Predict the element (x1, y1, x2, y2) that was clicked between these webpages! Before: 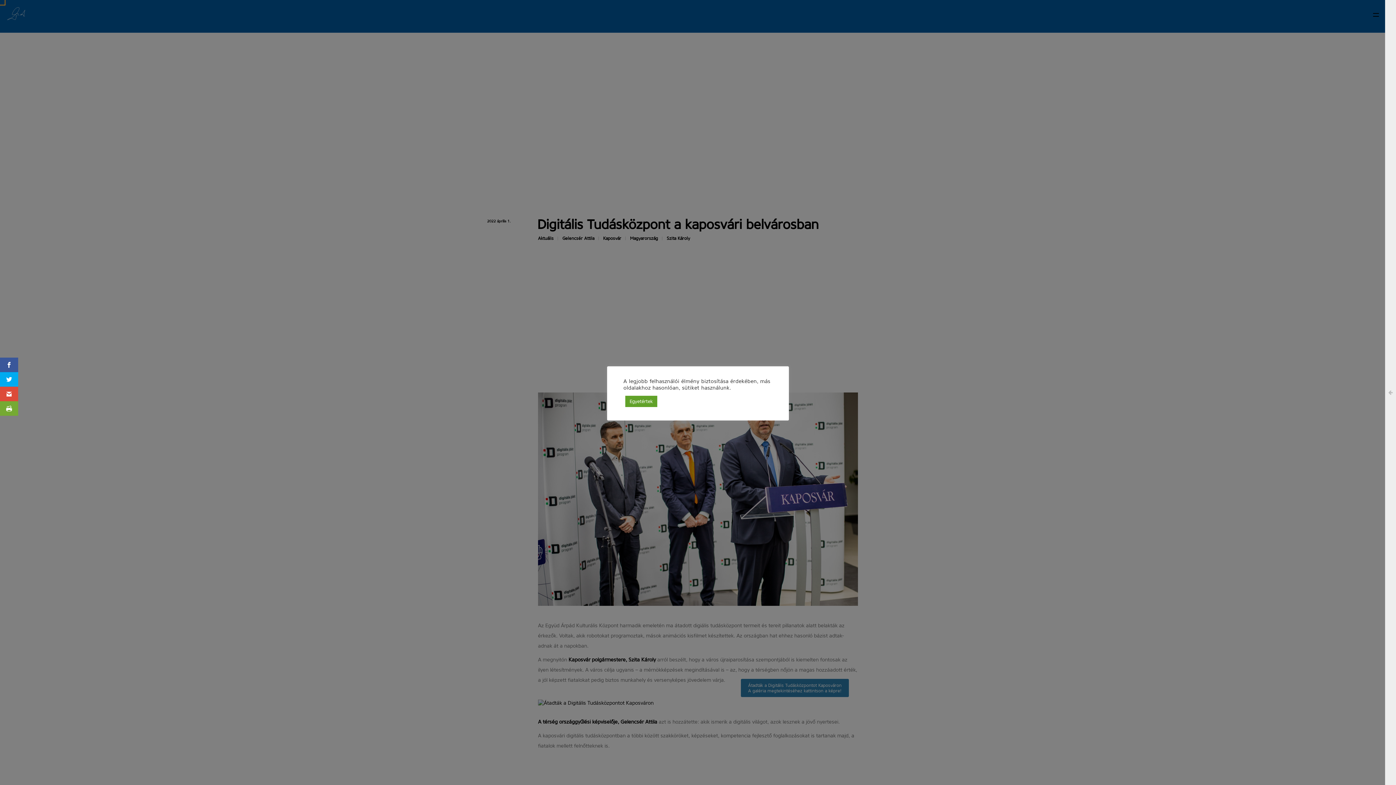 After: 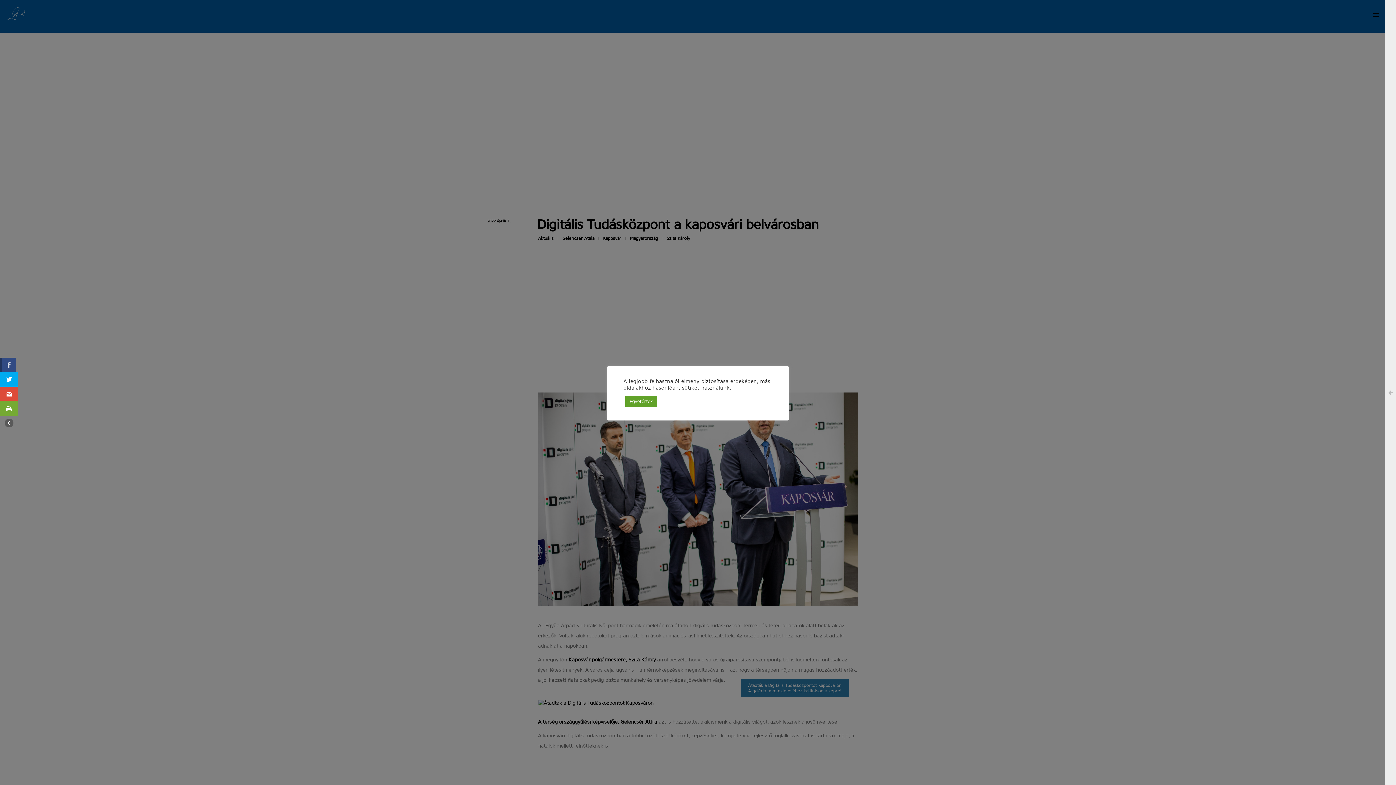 Action: bbox: (0, 357, 18, 372)